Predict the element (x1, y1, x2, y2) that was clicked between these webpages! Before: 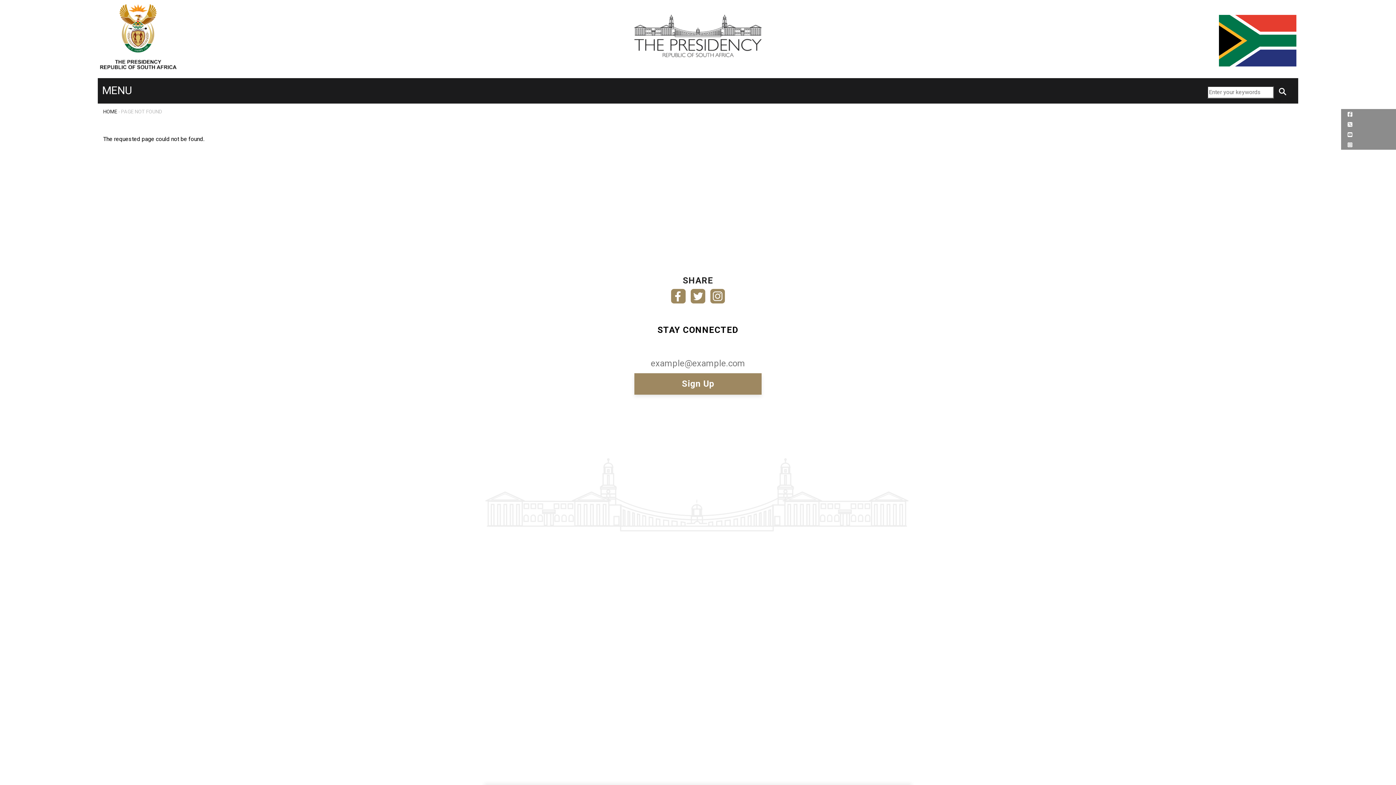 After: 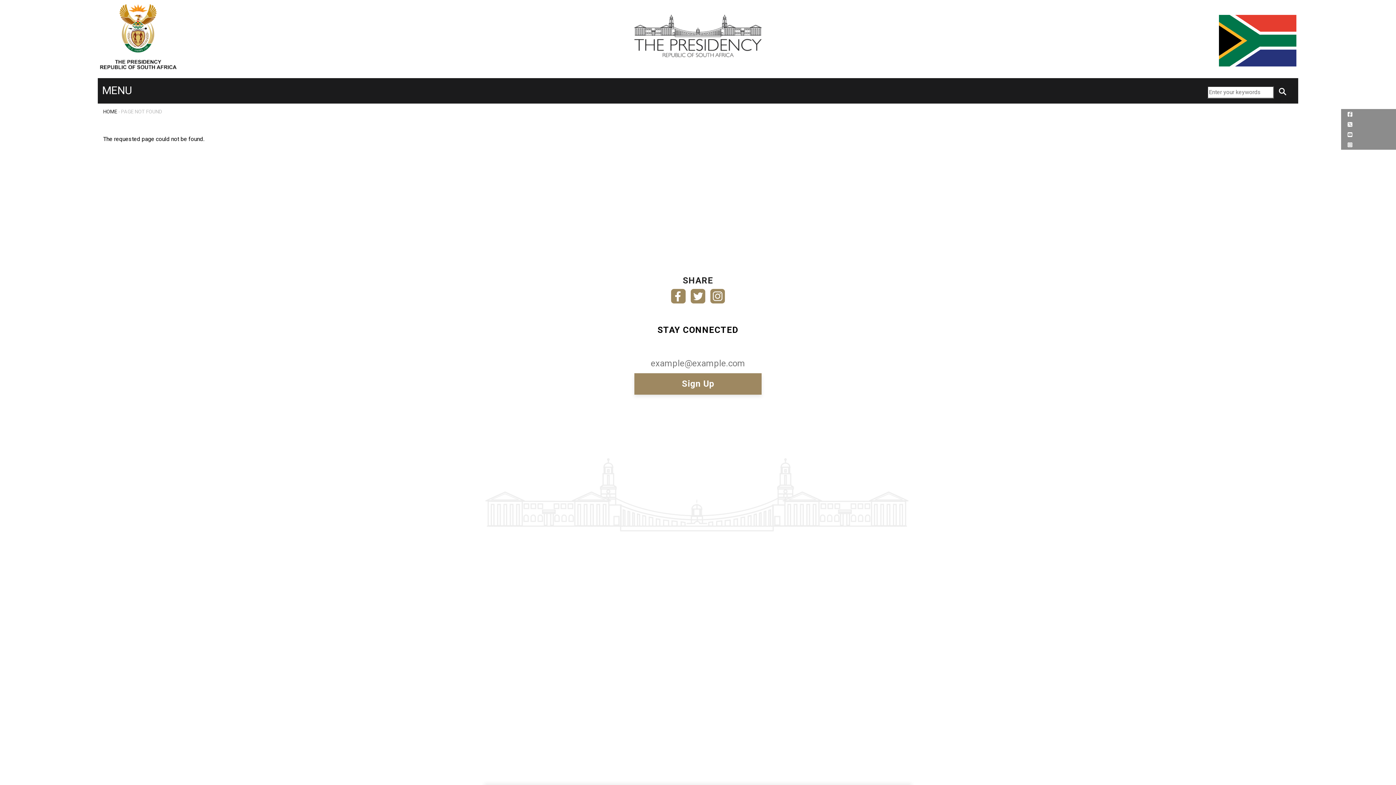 Action: bbox: (1346, 120, 1352, 127)